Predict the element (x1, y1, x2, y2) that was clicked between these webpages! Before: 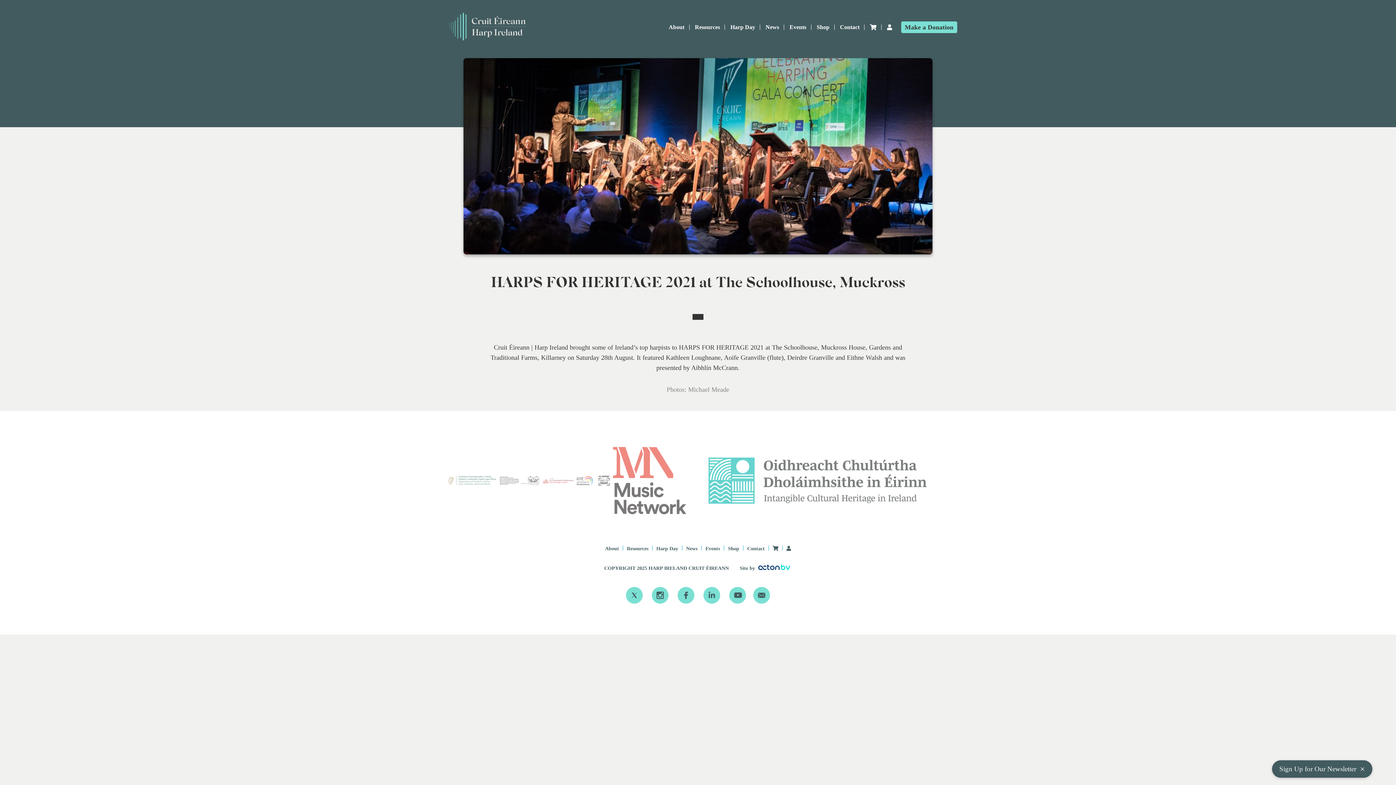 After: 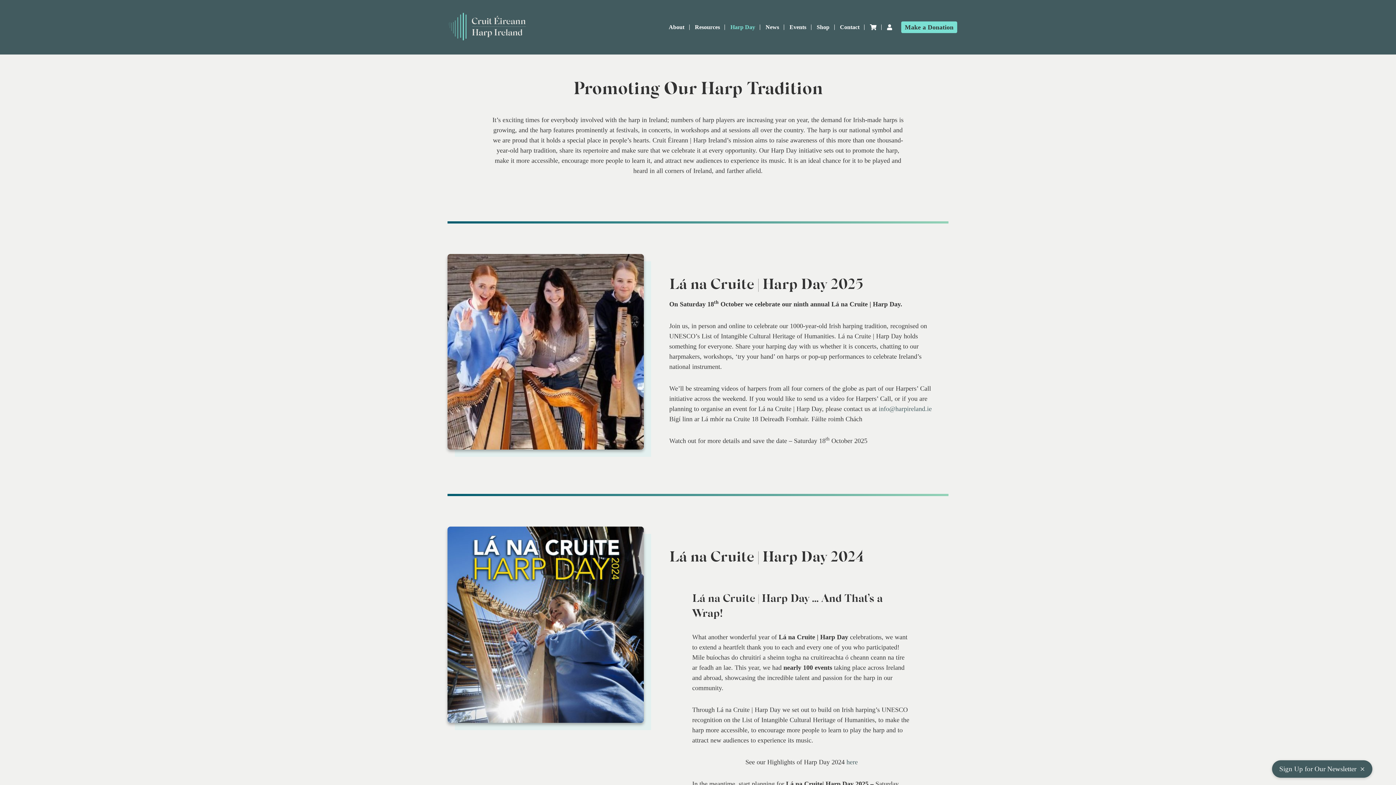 Action: label: Harp Day bbox: (656, 546, 678, 551)